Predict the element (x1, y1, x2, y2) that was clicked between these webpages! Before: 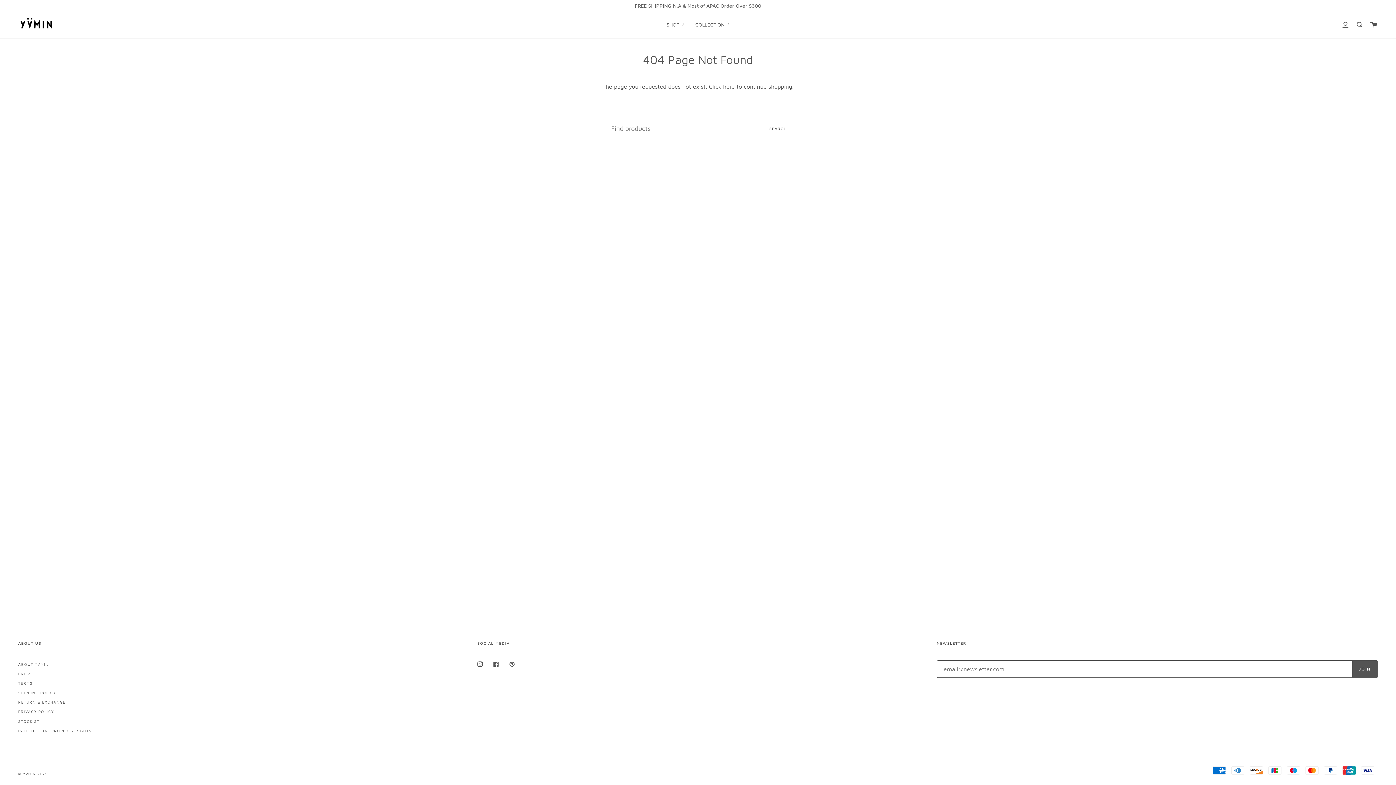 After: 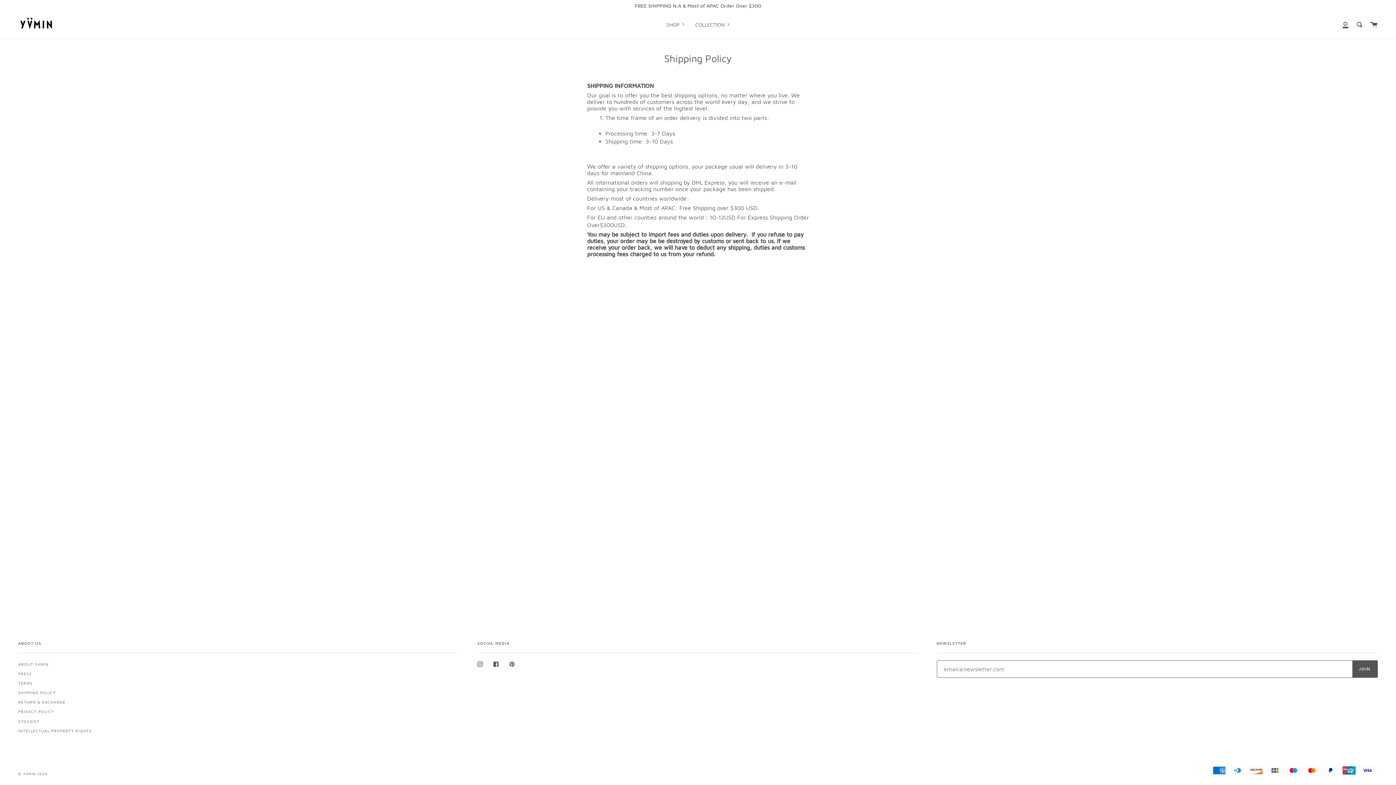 Action: label: SHIPPING POLICY bbox: (18, 688, 55, 697)